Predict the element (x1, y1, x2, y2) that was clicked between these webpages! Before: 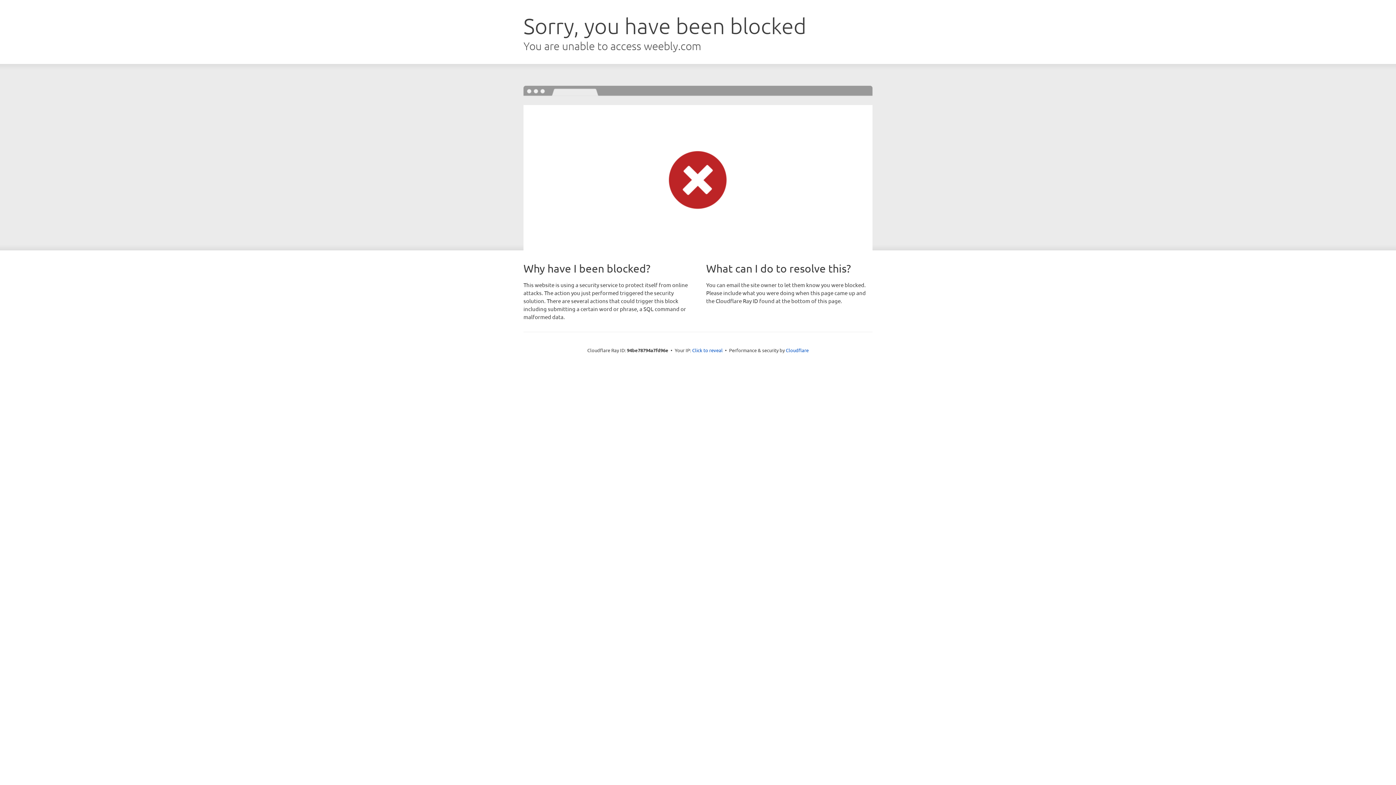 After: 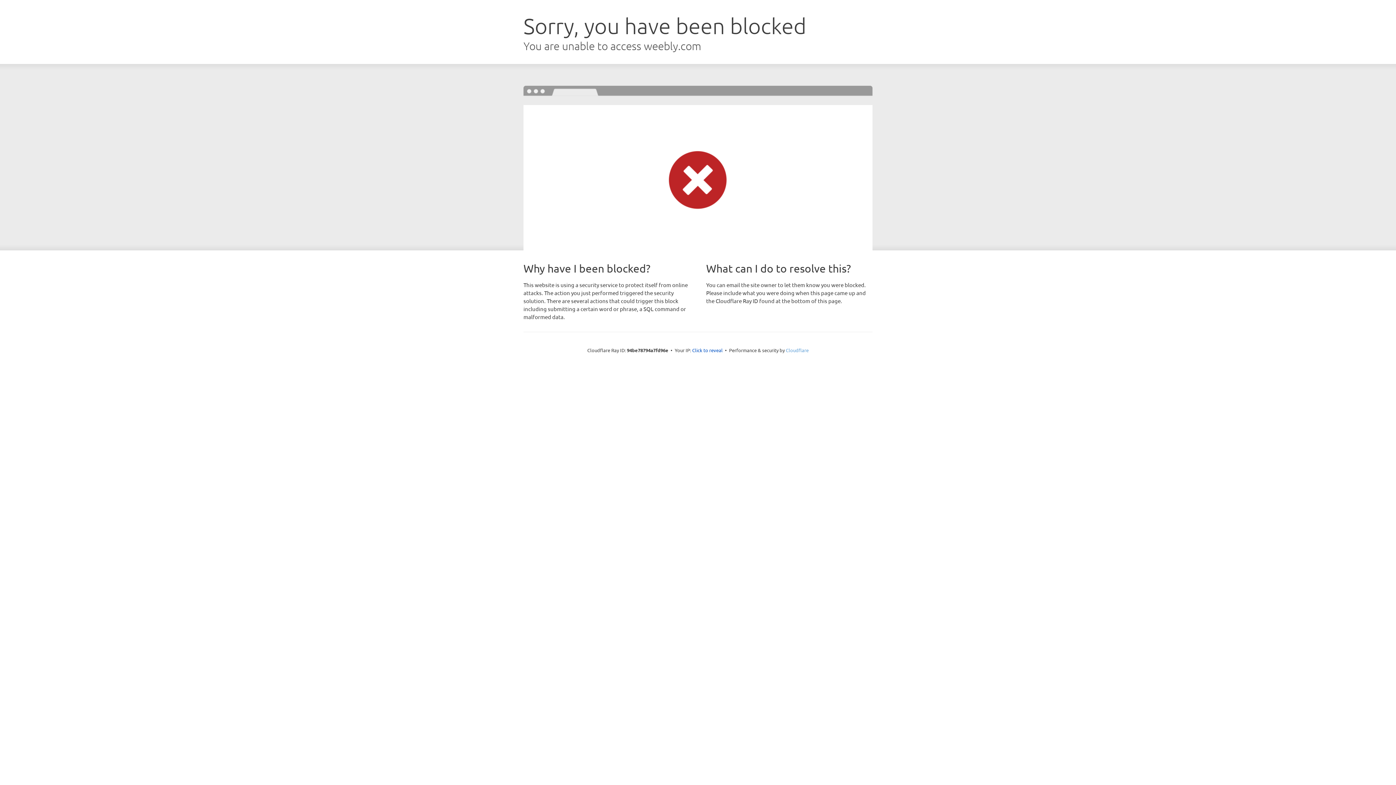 Action: bbox: (786, 347, 808, 353) label: Cloudflare